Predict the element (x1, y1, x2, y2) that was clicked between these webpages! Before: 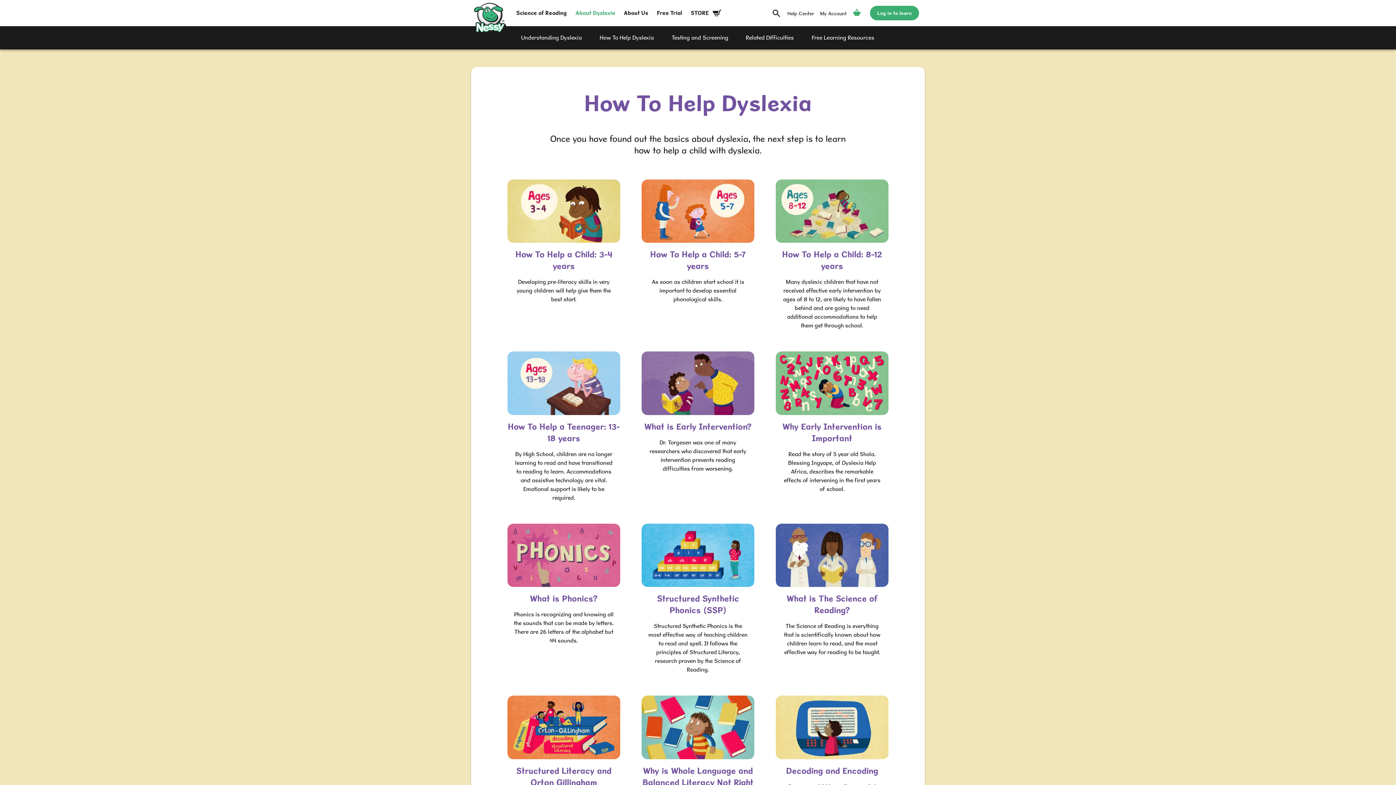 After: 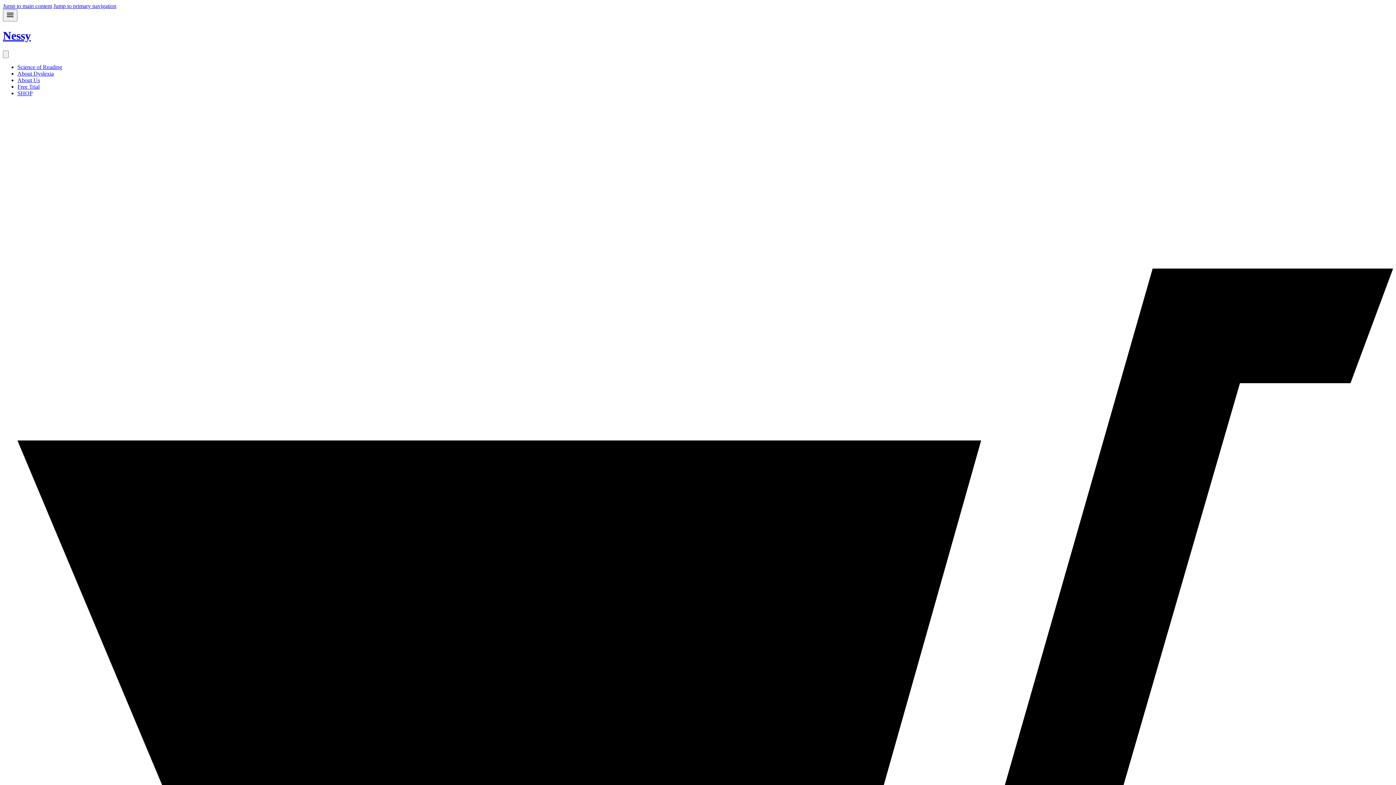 Action: bbox: (652, 4, 686, 21) label: Free Trial